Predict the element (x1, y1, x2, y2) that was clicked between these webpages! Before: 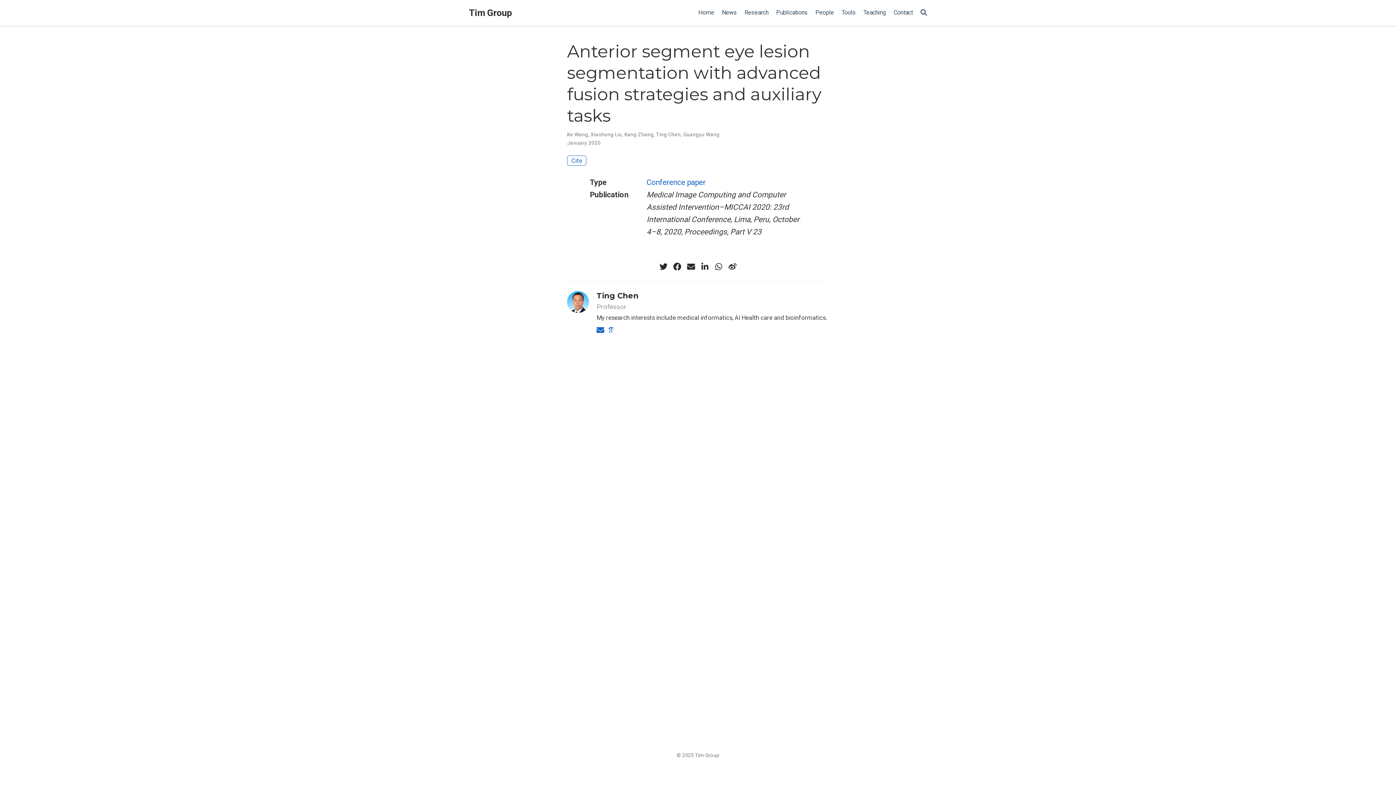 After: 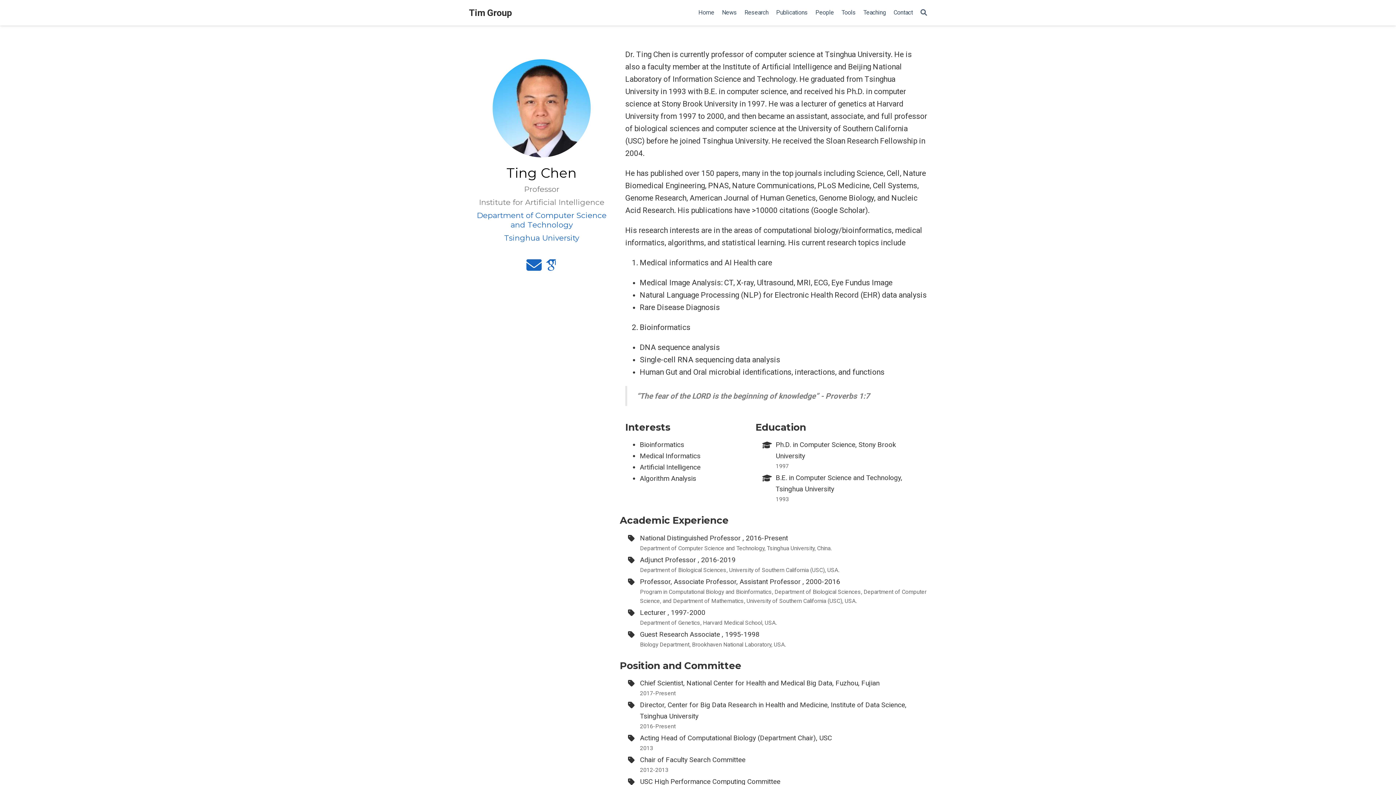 Action: label: Ting Chen bbox: (656, 131, 680, 137)